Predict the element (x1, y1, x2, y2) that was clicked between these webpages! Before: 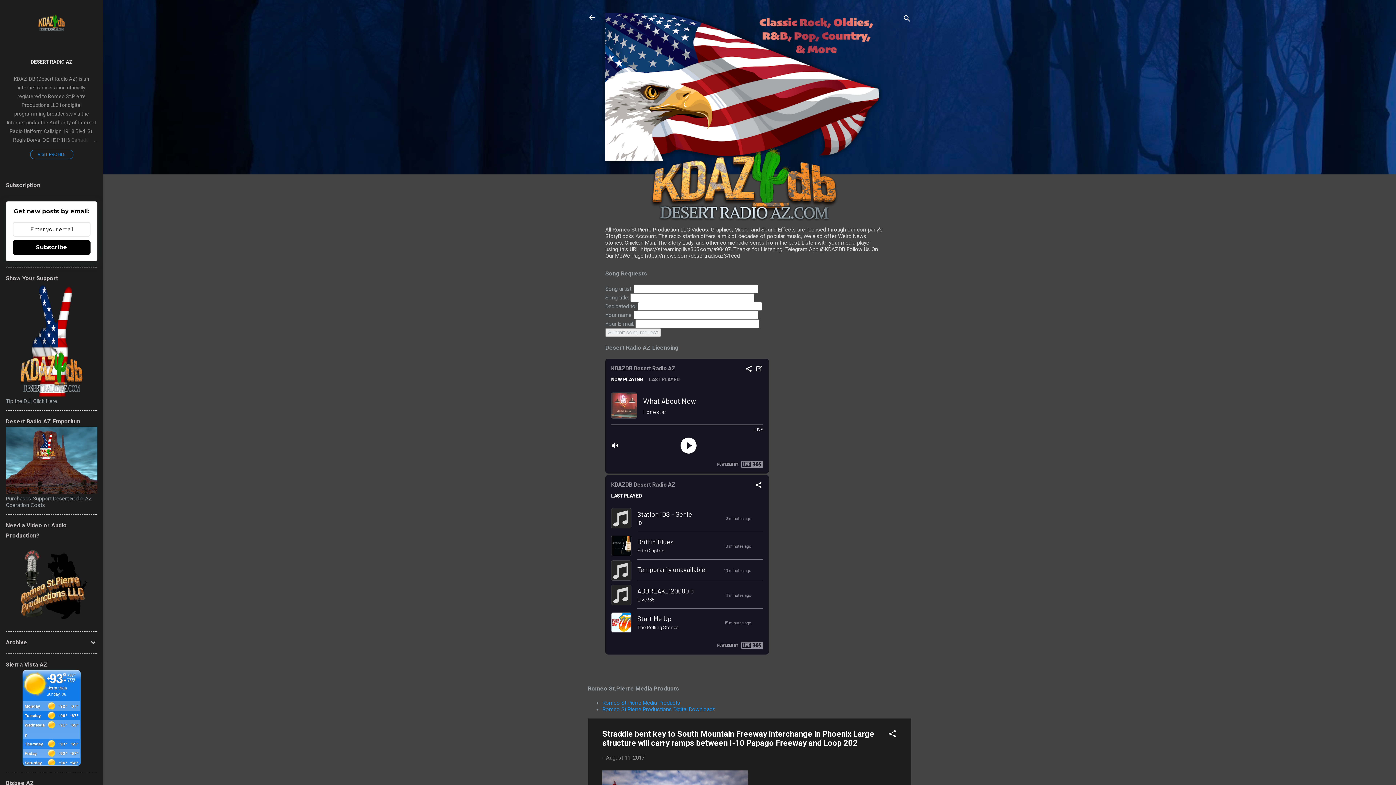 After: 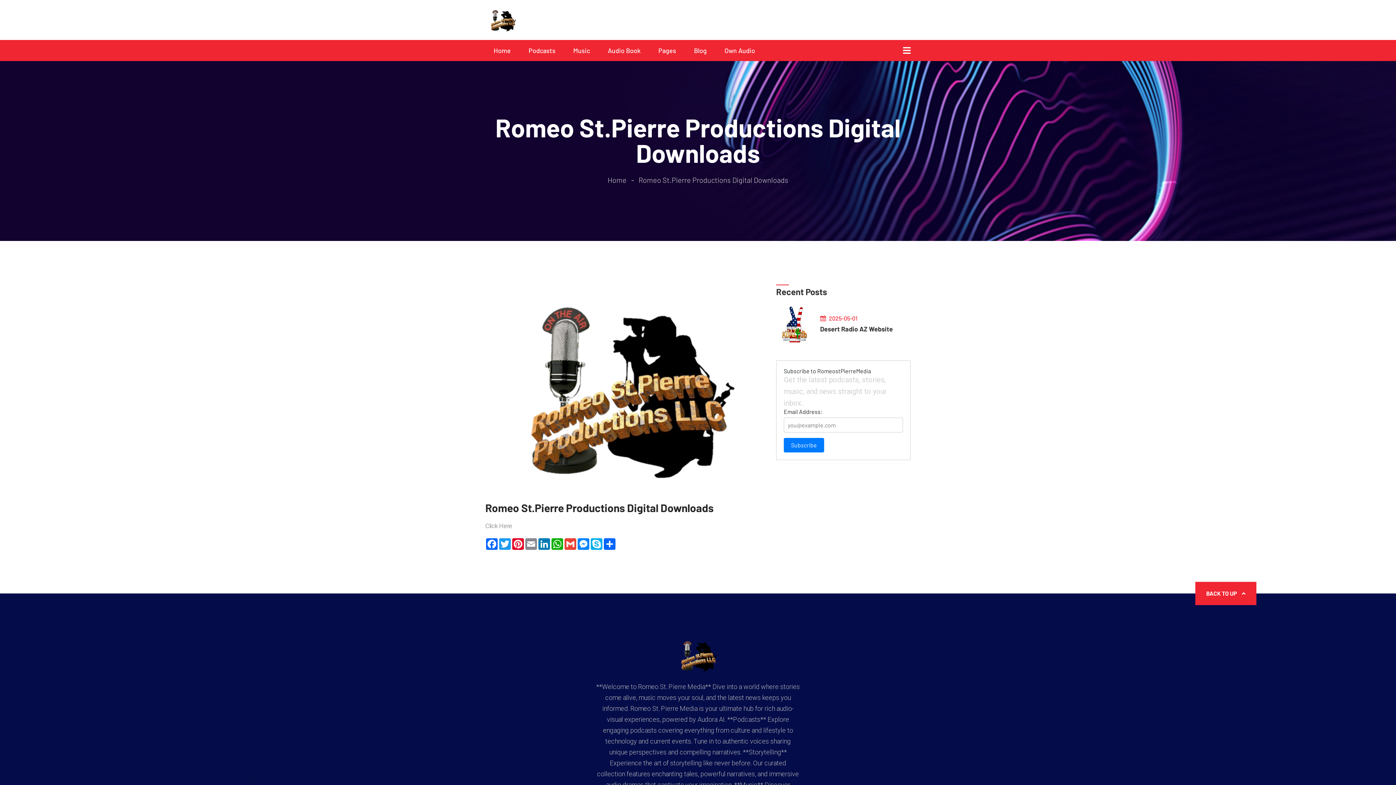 Action: label: Romeo St.Pierre Productions Digital Downloads bbox: (602, 706, 715, 713)